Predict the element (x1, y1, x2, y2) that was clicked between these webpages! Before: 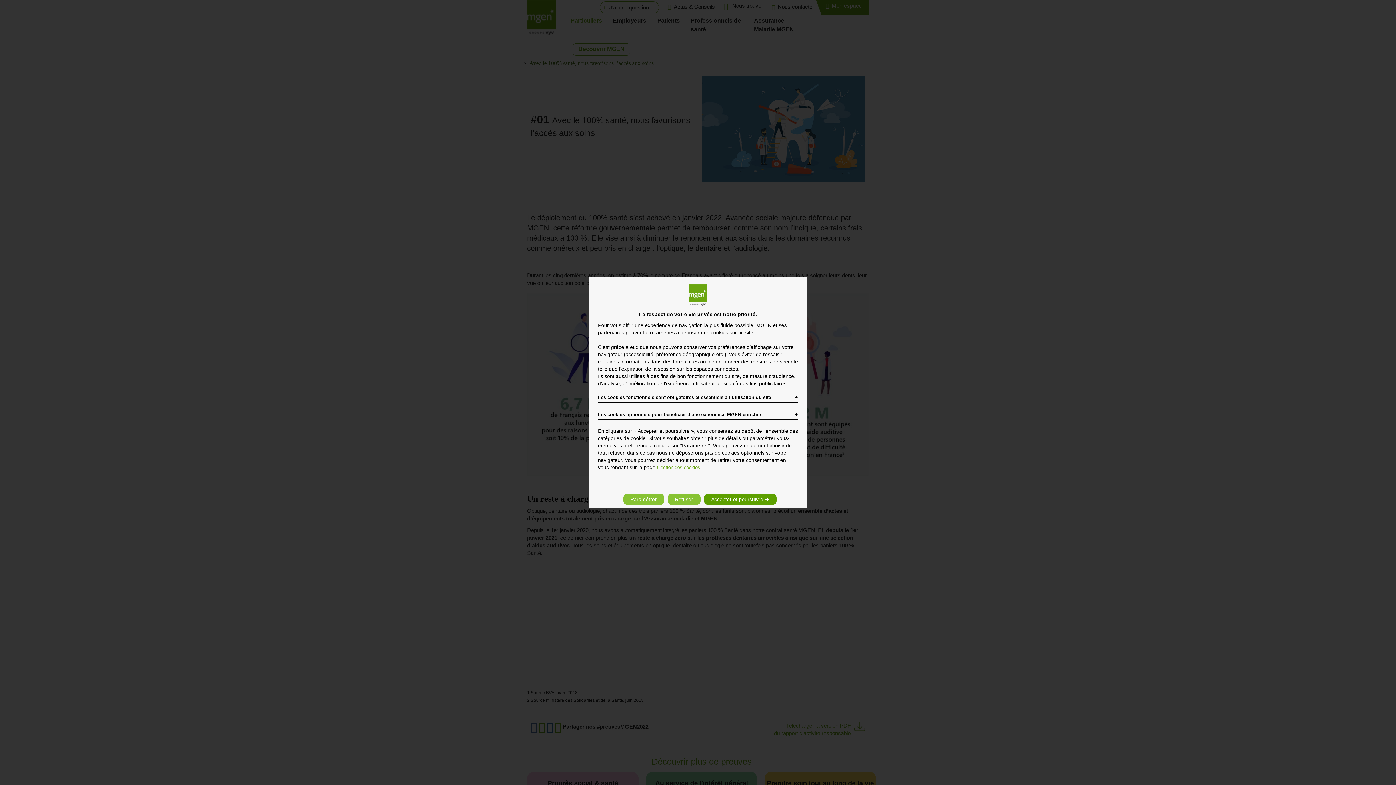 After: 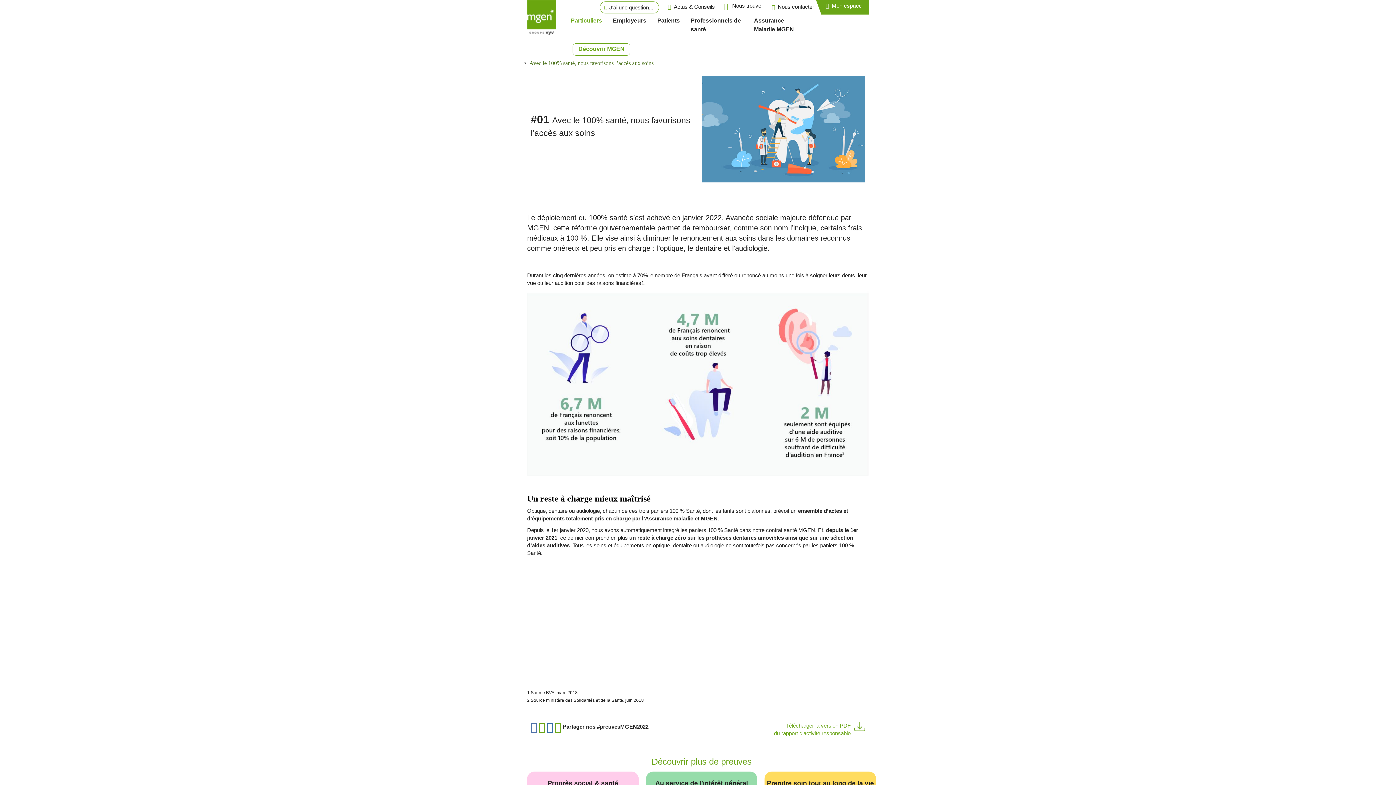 Action: bbox: (704, 494, 776, 505) label: Accepter et poursuivre ➔